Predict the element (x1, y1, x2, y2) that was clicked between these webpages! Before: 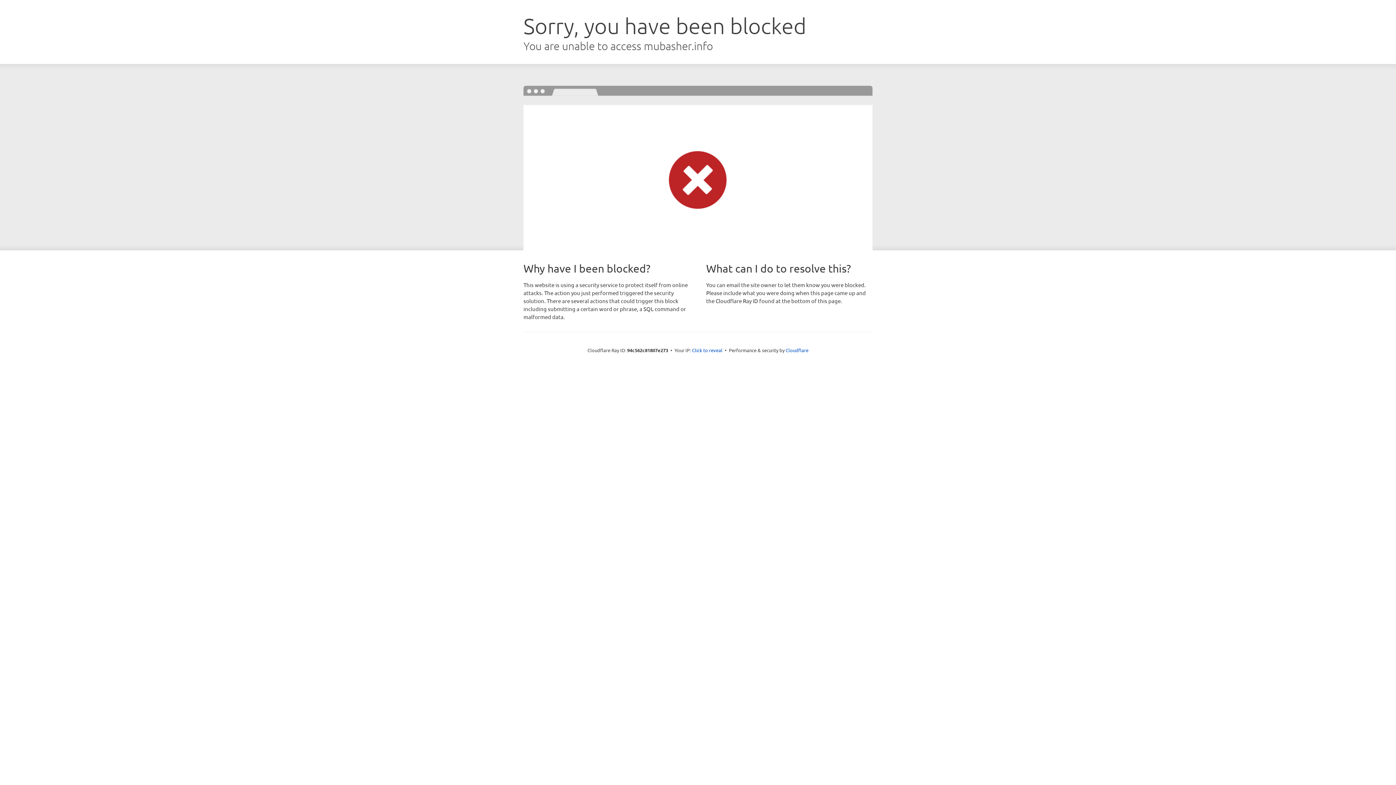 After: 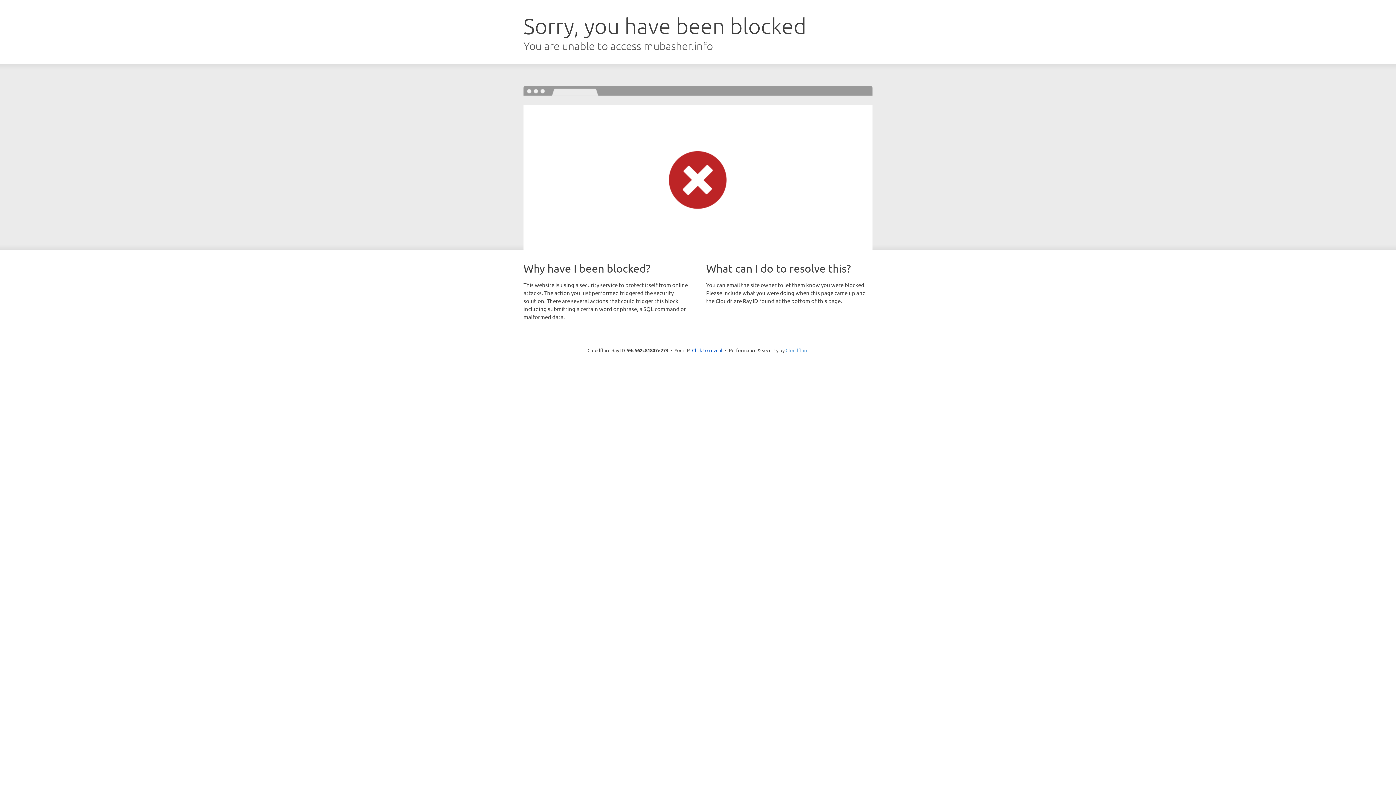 Action: bbox: (785, 347, 808, 353) label: Cloudflare